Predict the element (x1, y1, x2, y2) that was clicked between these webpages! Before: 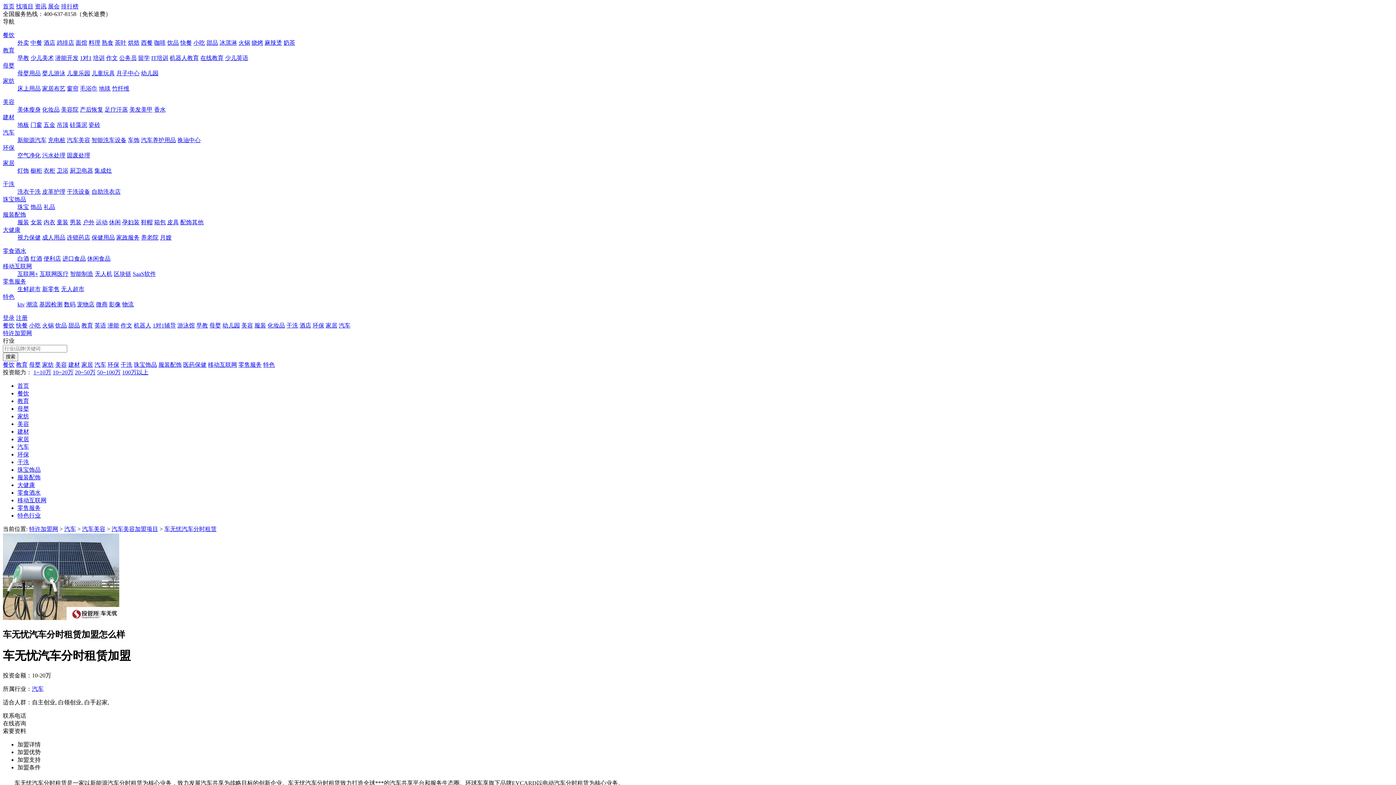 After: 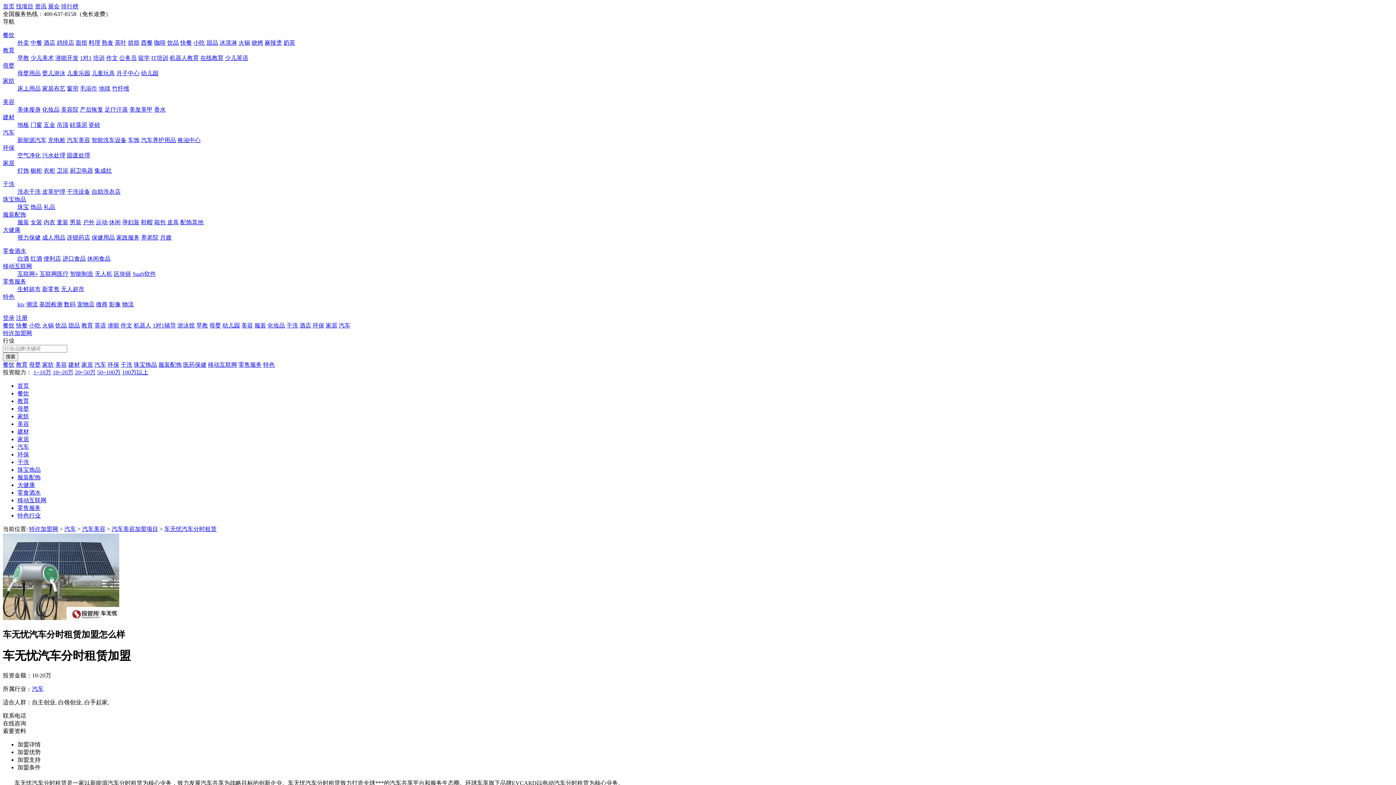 Action: bbox: (206, 39, 218, 45) label: 甜品